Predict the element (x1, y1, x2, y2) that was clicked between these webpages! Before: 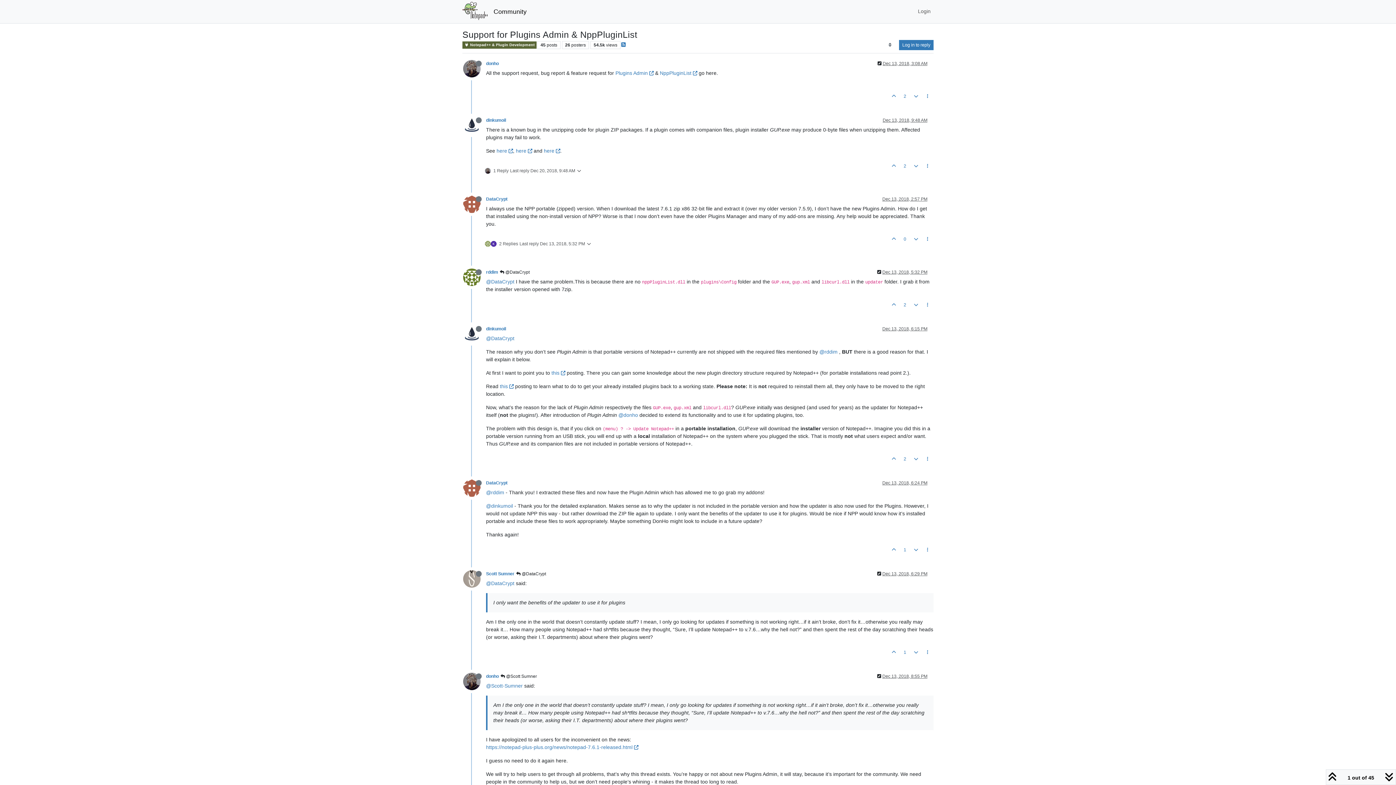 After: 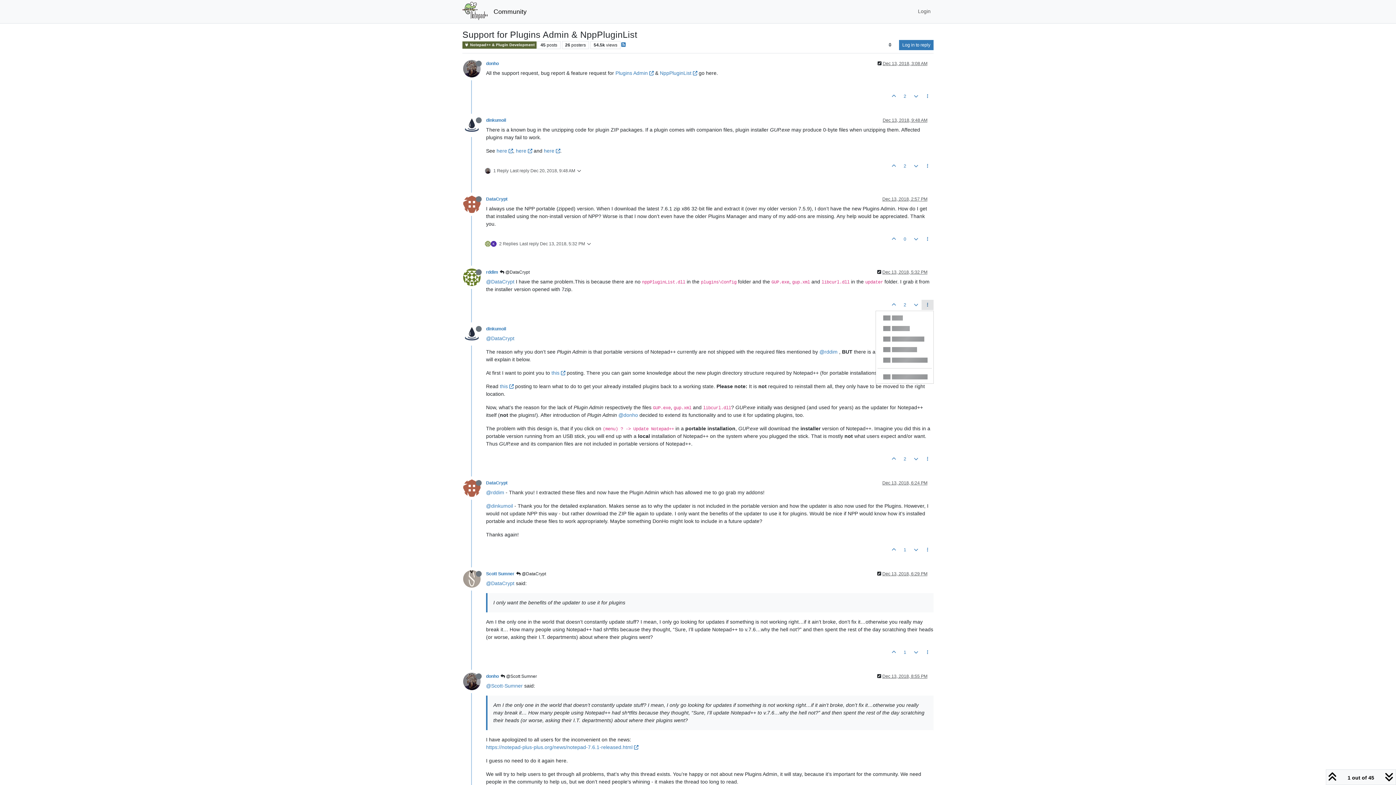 Action: bbox: (921, 299, 933, 310)